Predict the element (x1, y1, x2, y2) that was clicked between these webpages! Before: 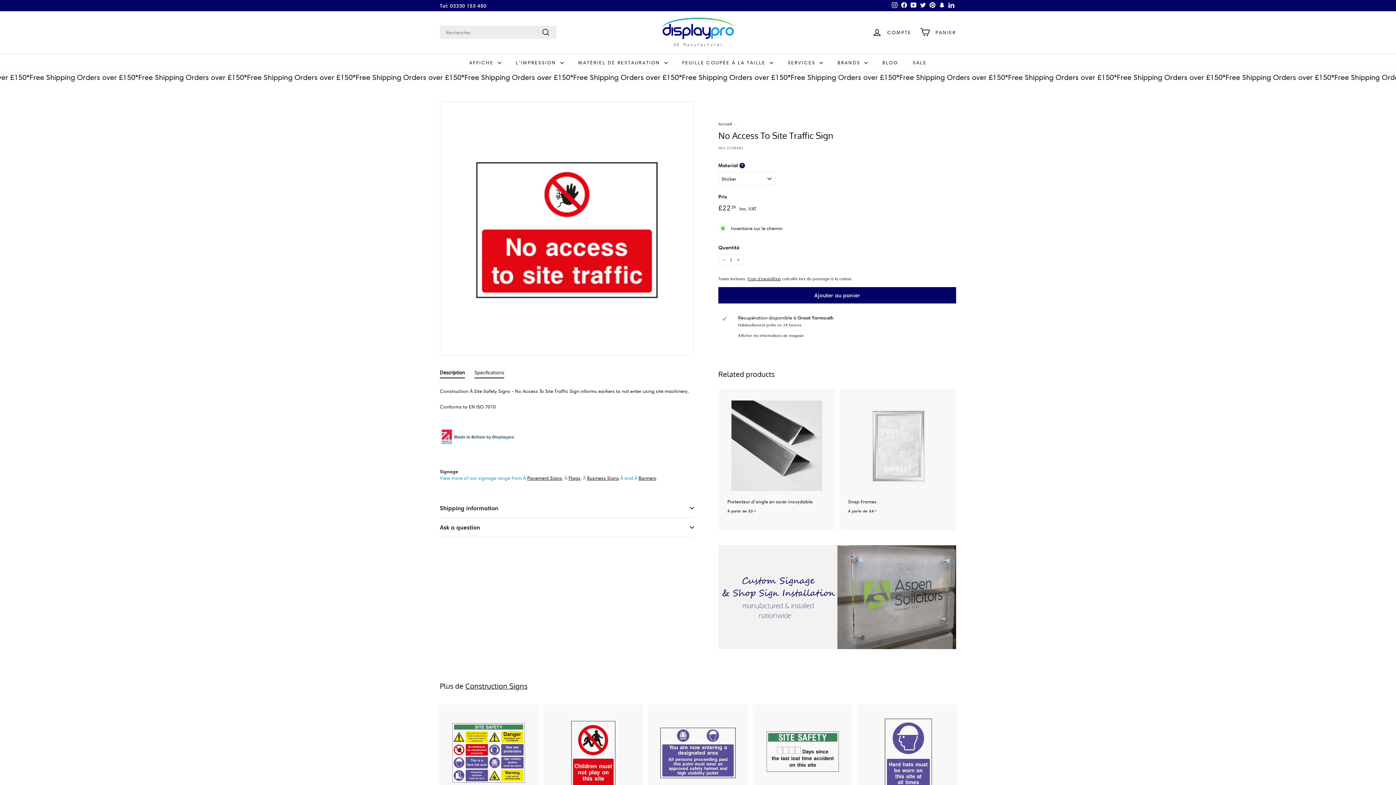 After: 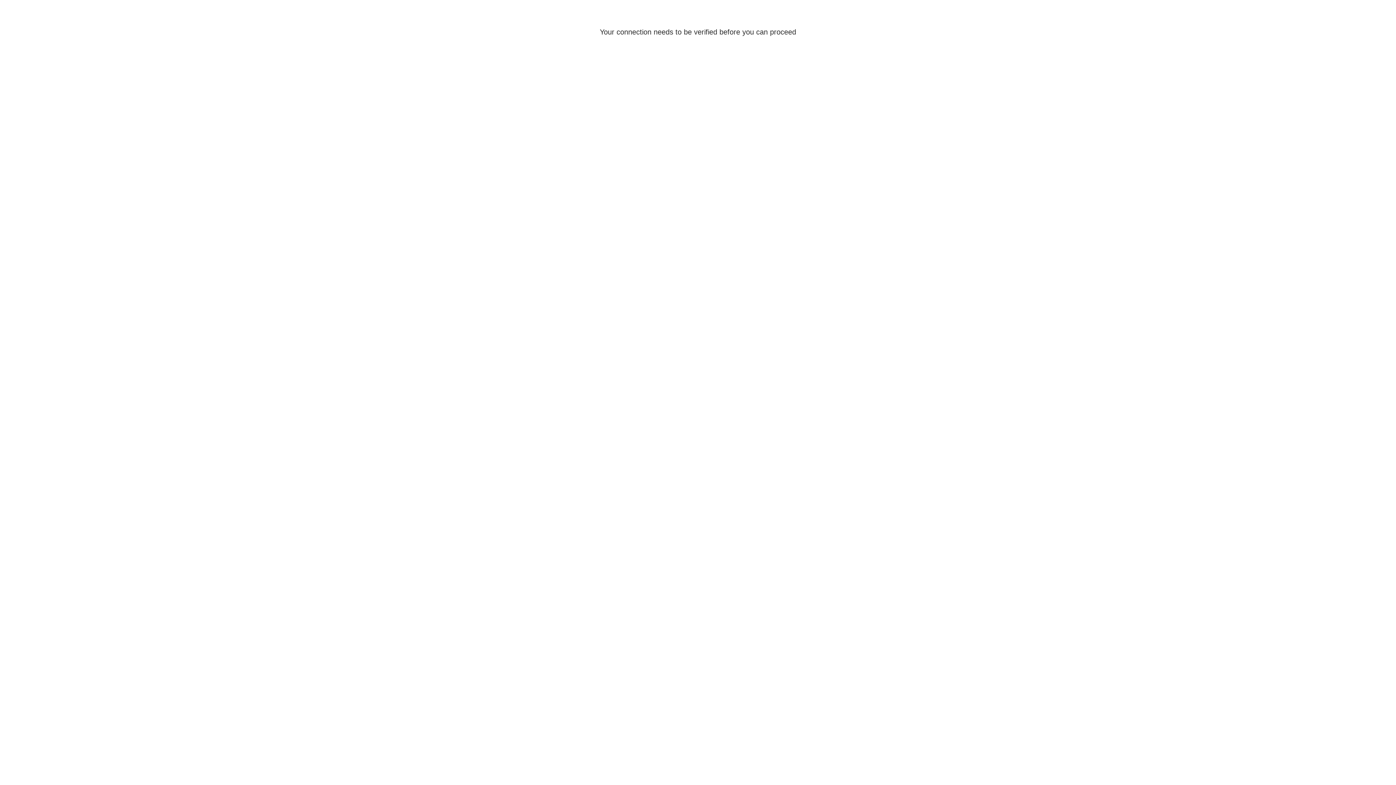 Action: bbox: (867, 21, 916, 43) label: COMPTE